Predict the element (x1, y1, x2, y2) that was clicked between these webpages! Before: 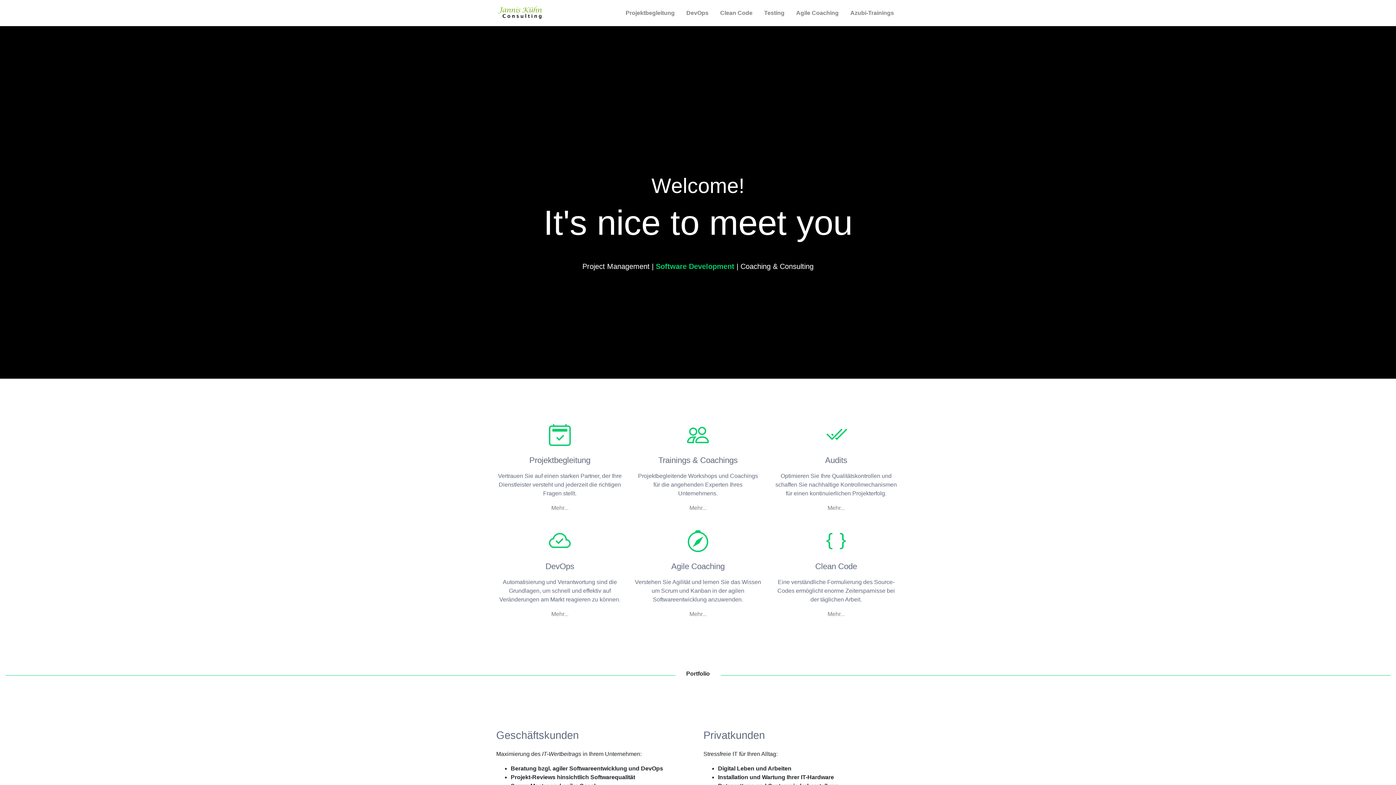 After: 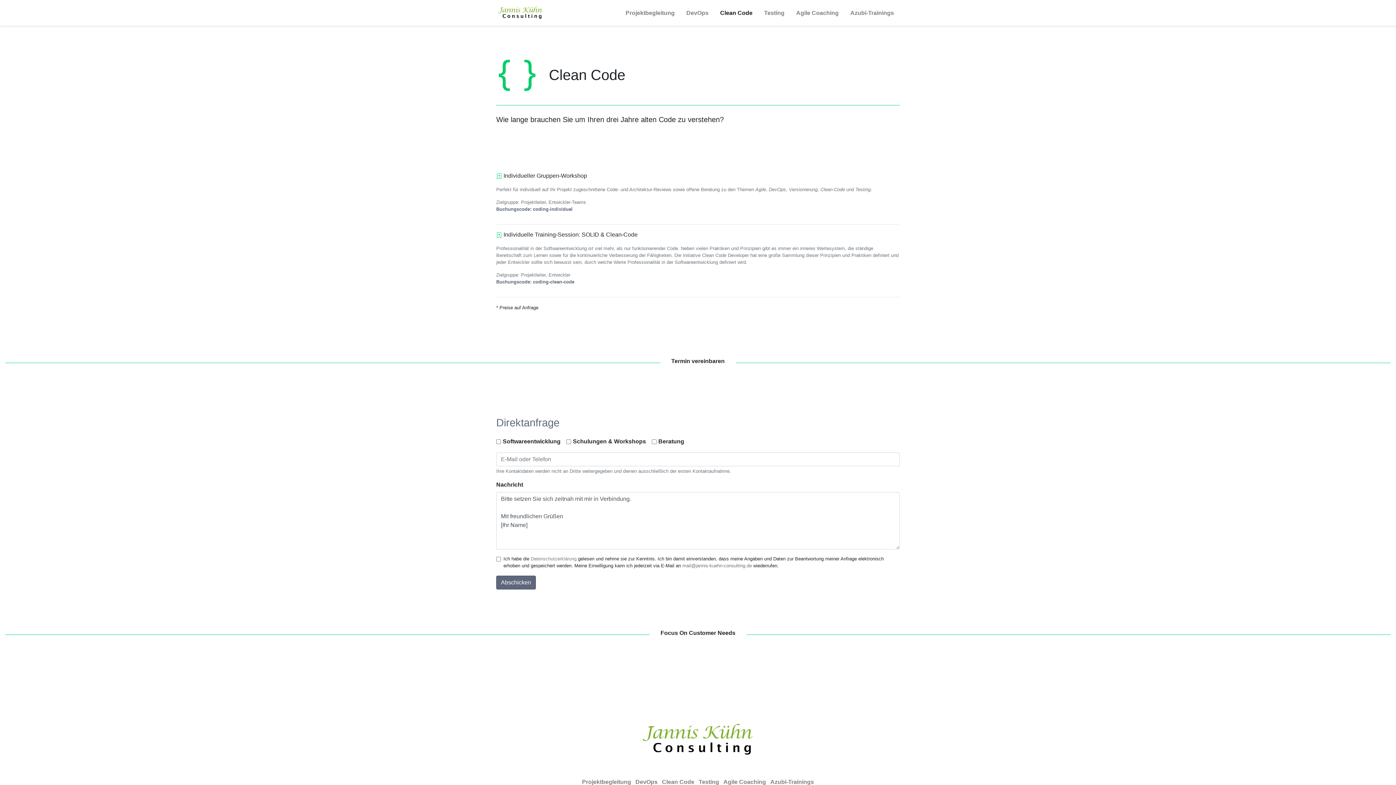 Action: label: Clean Code bbox: (717, 5, 755, 20)